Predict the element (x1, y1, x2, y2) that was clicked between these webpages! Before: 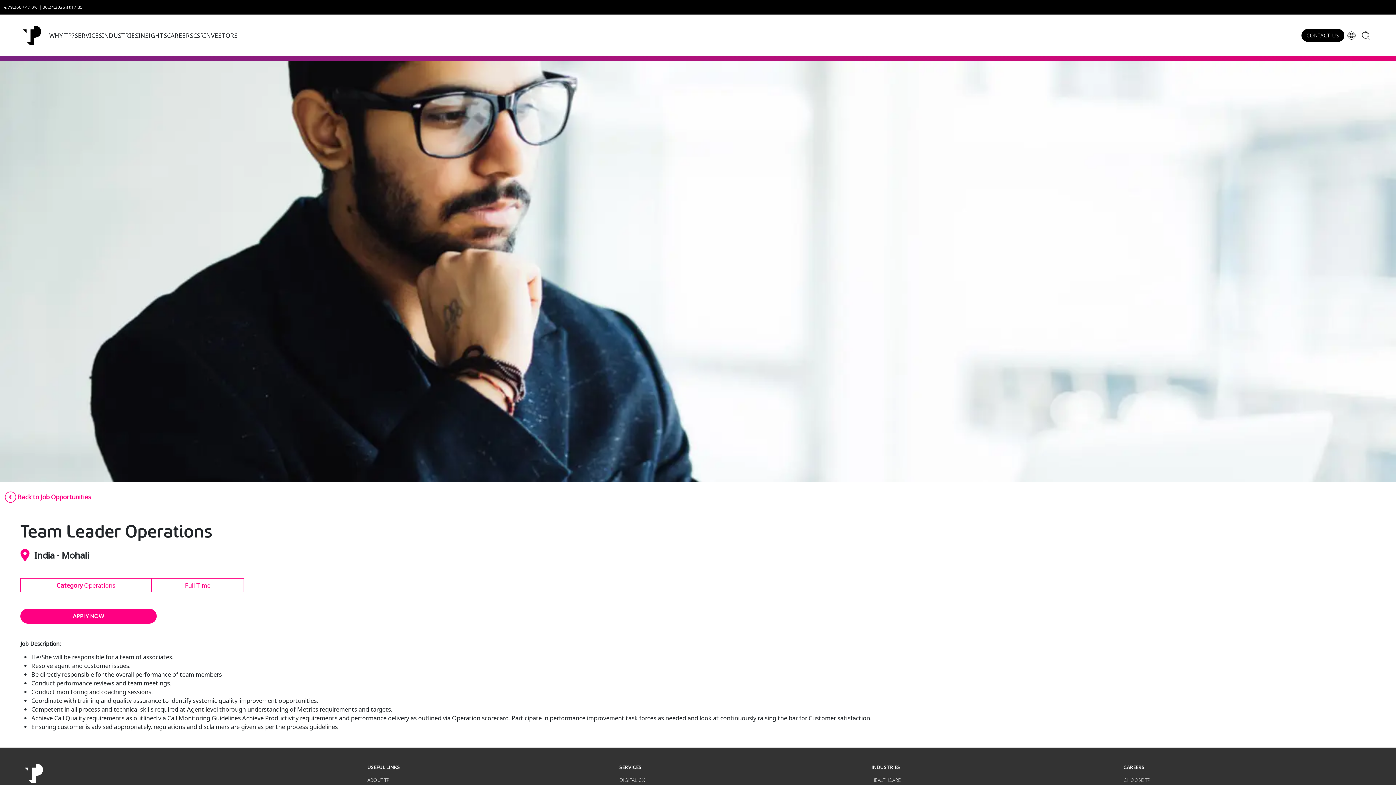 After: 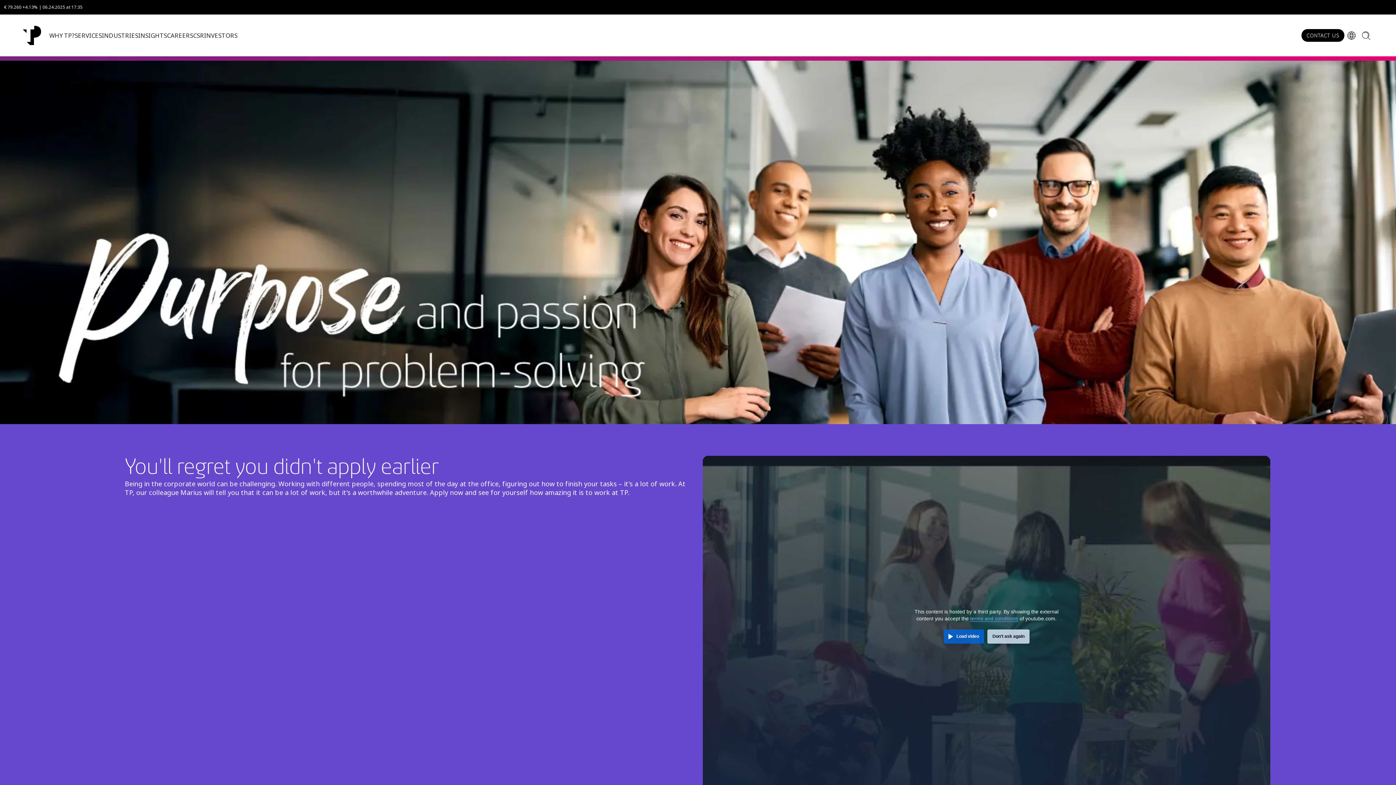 Action: label: CHOOSE TP bbox: (1123, 777, 1150, 784)